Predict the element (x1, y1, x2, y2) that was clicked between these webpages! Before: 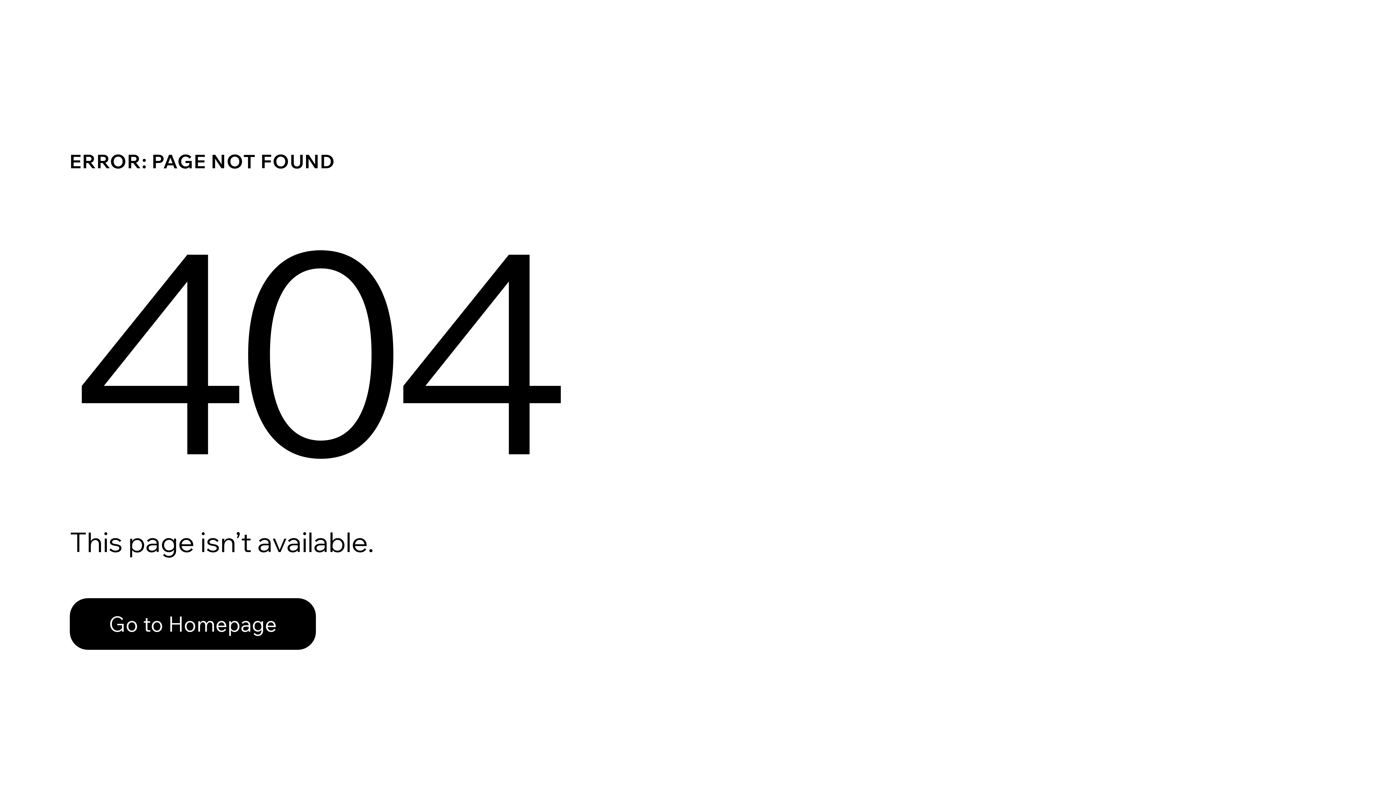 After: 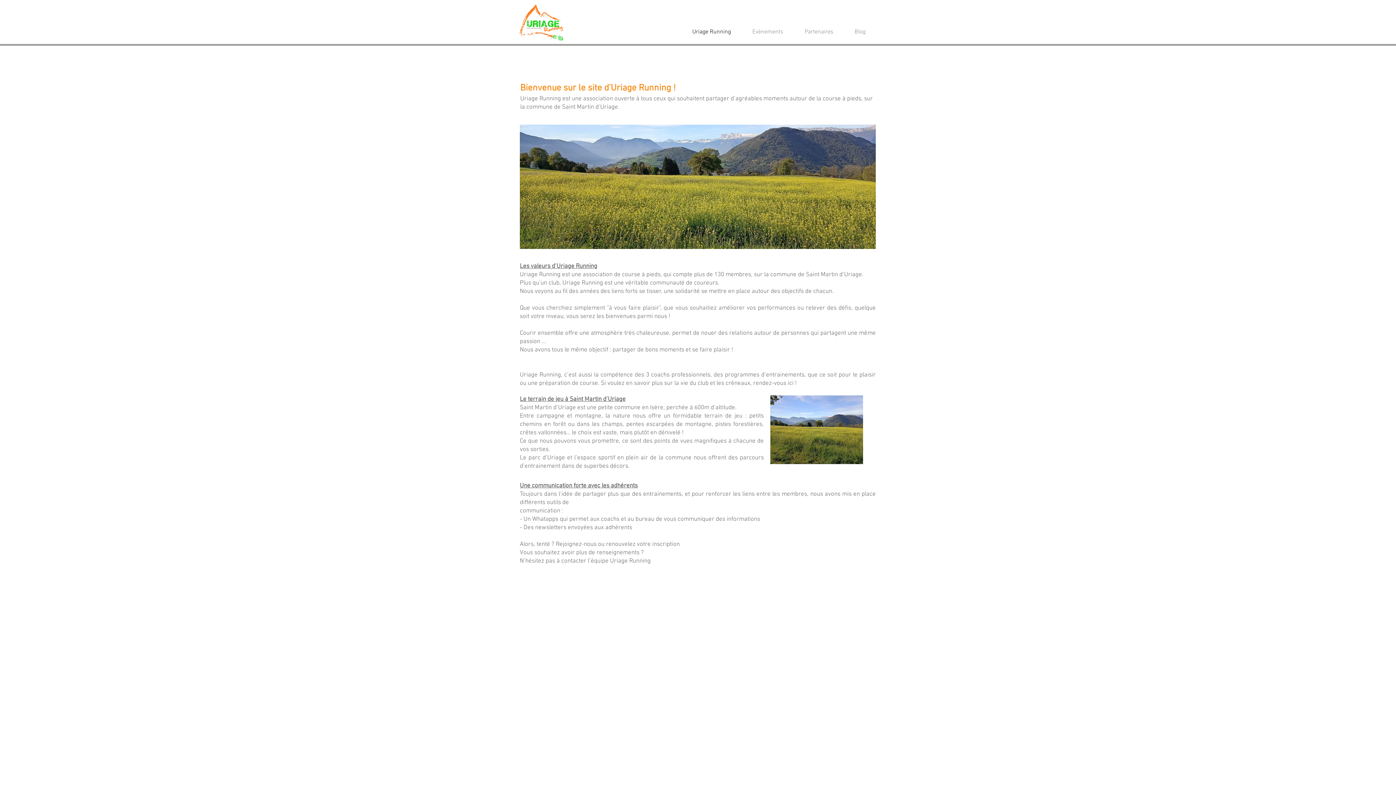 Action: bbox: (69, 598, 316, 650) label: Go to Homepage